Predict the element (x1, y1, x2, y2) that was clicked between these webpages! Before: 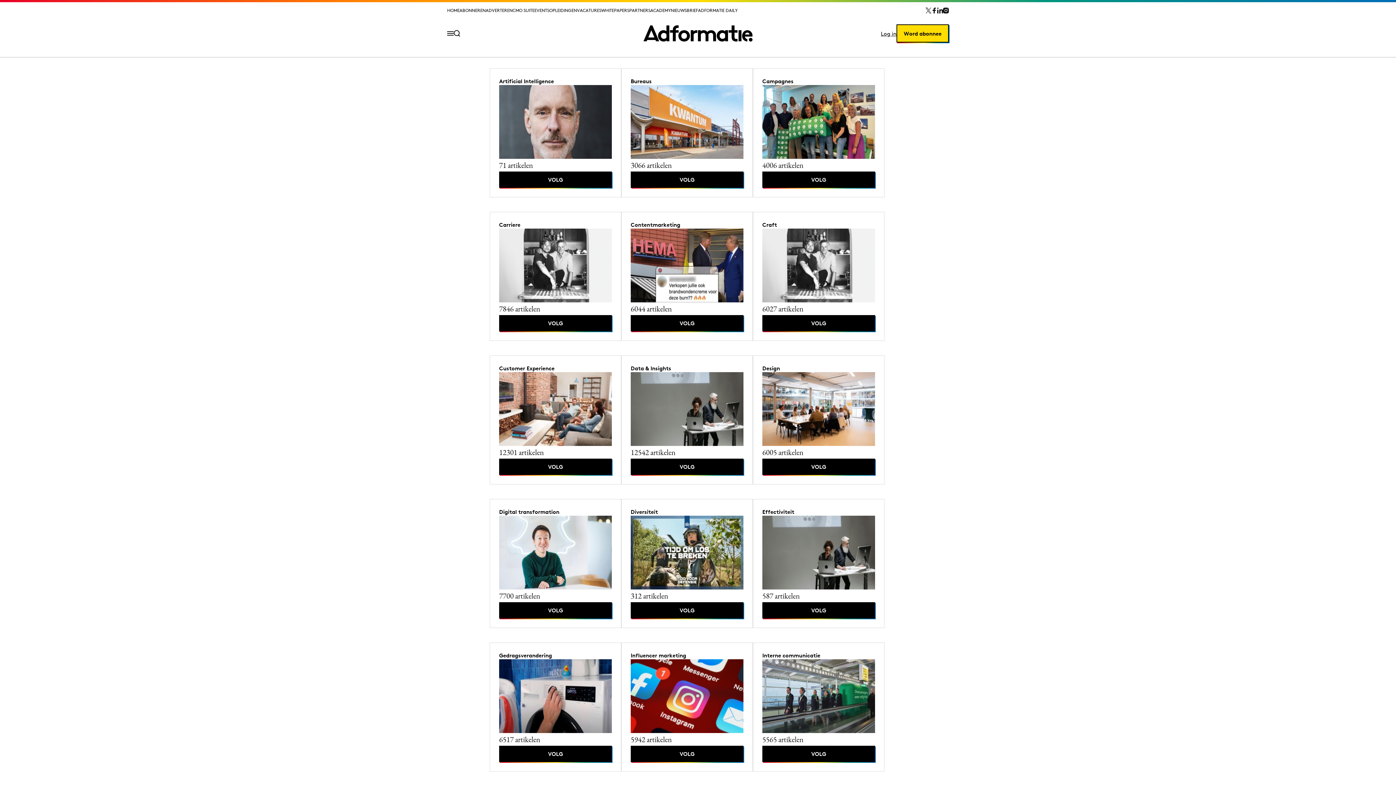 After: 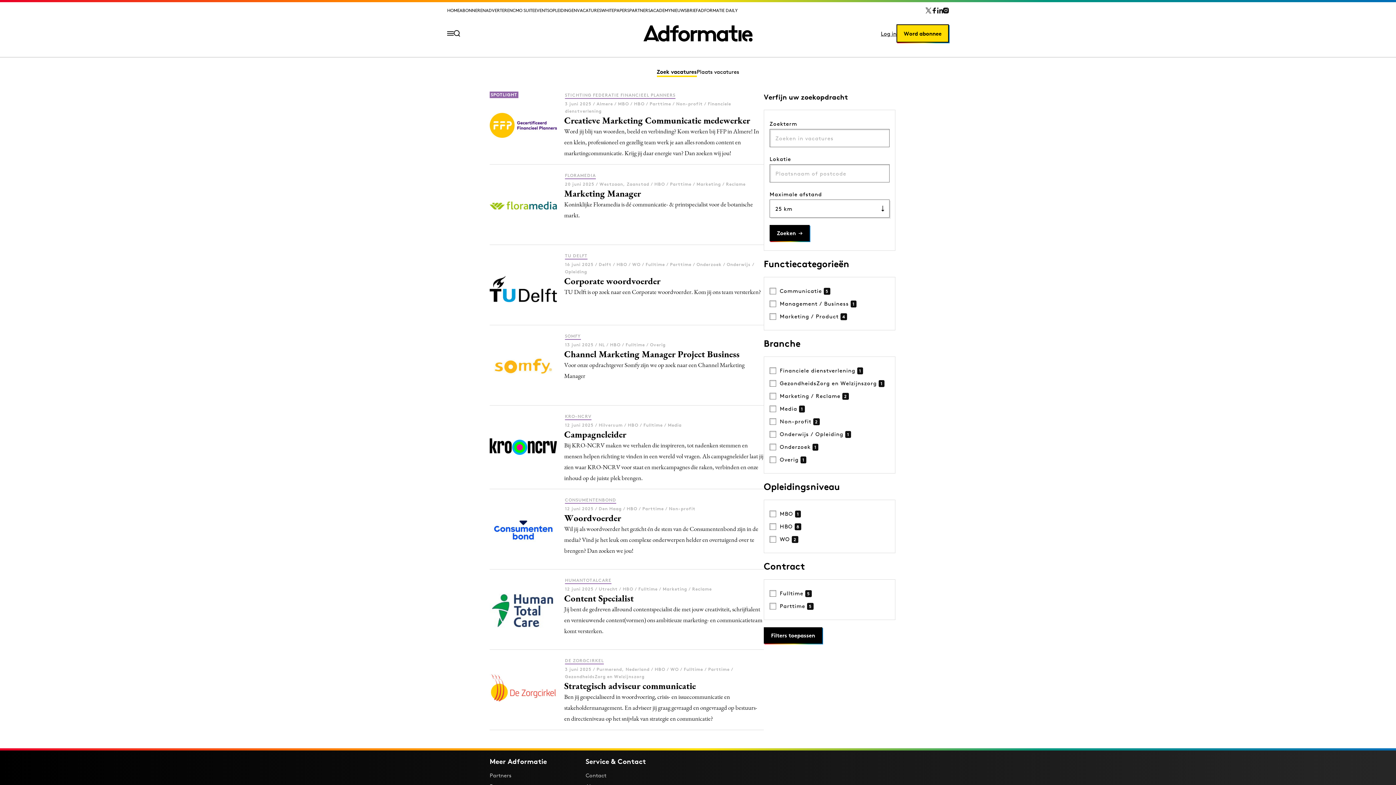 Action: label: VACATURES bbox: (577, 18, 601, 24)